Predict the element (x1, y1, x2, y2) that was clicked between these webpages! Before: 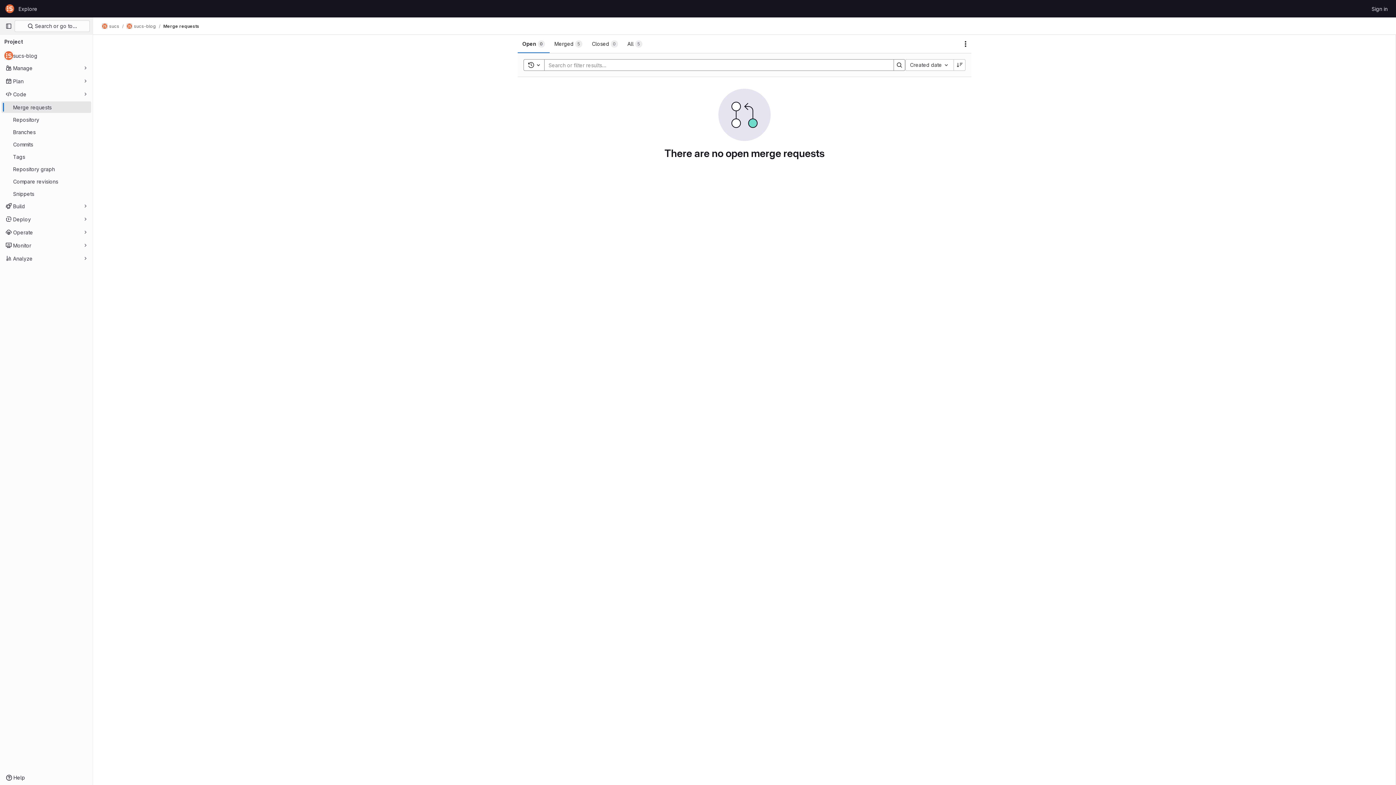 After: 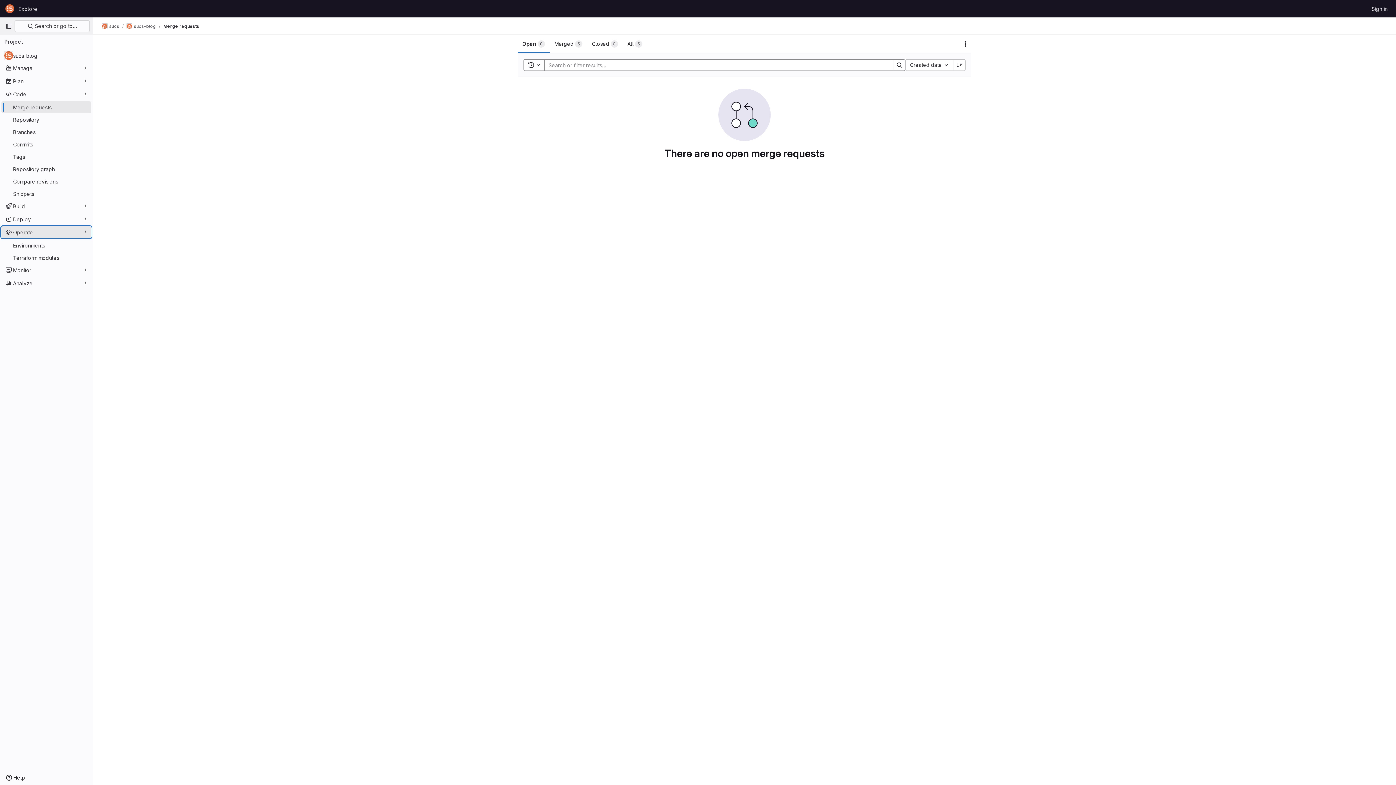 Action: label: Operate bbox: (1, 226, 91, 238)